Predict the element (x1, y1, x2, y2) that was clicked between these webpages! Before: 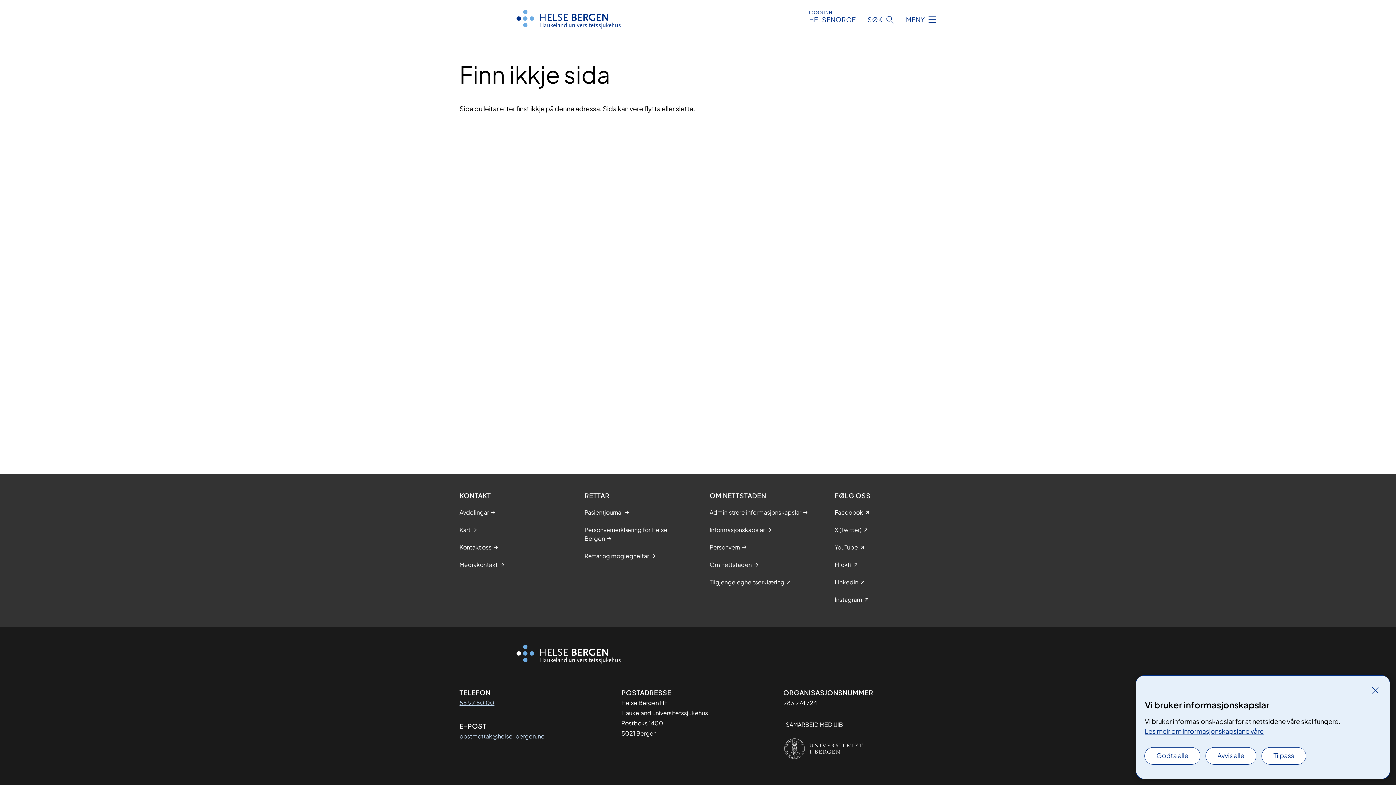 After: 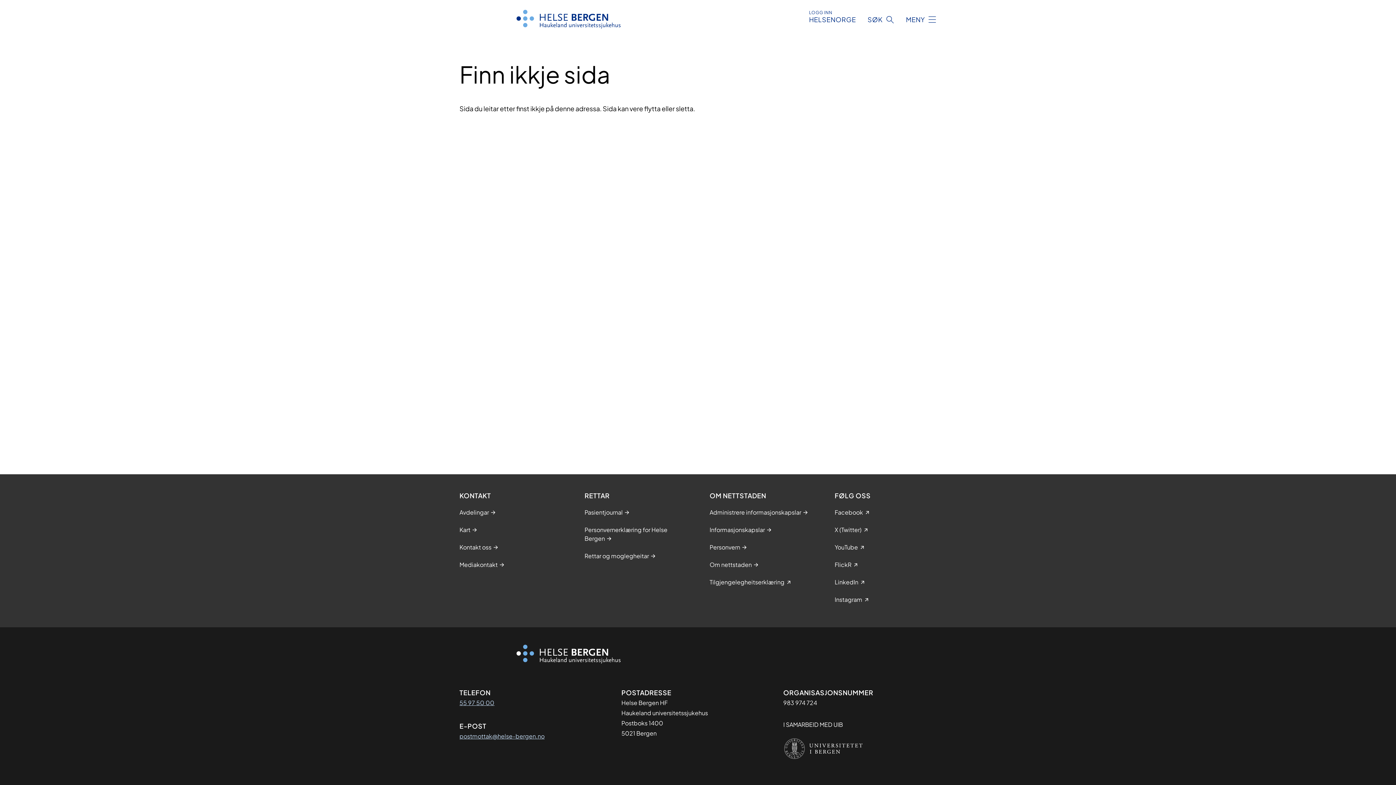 Action: bbox: (1369, 684, 1381, 696) label: Lukk